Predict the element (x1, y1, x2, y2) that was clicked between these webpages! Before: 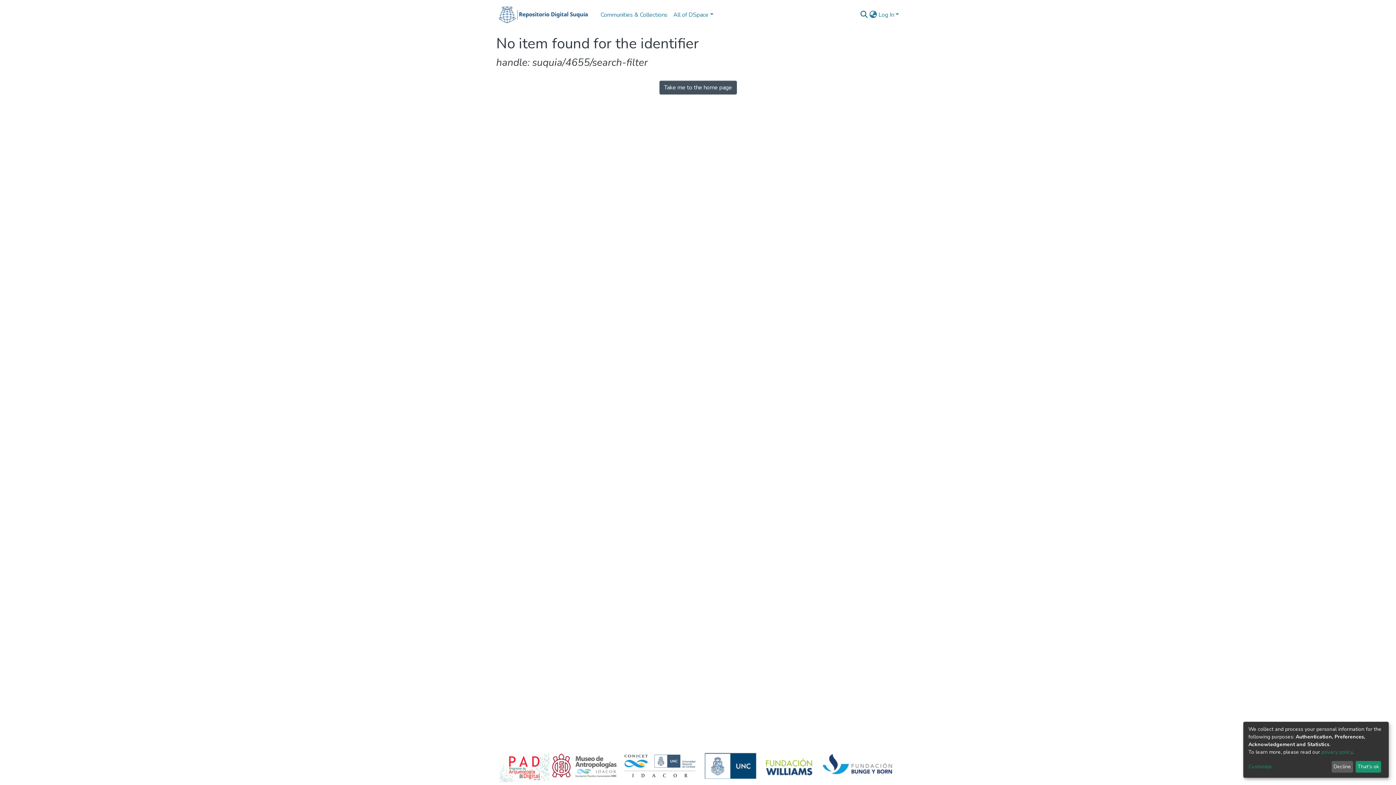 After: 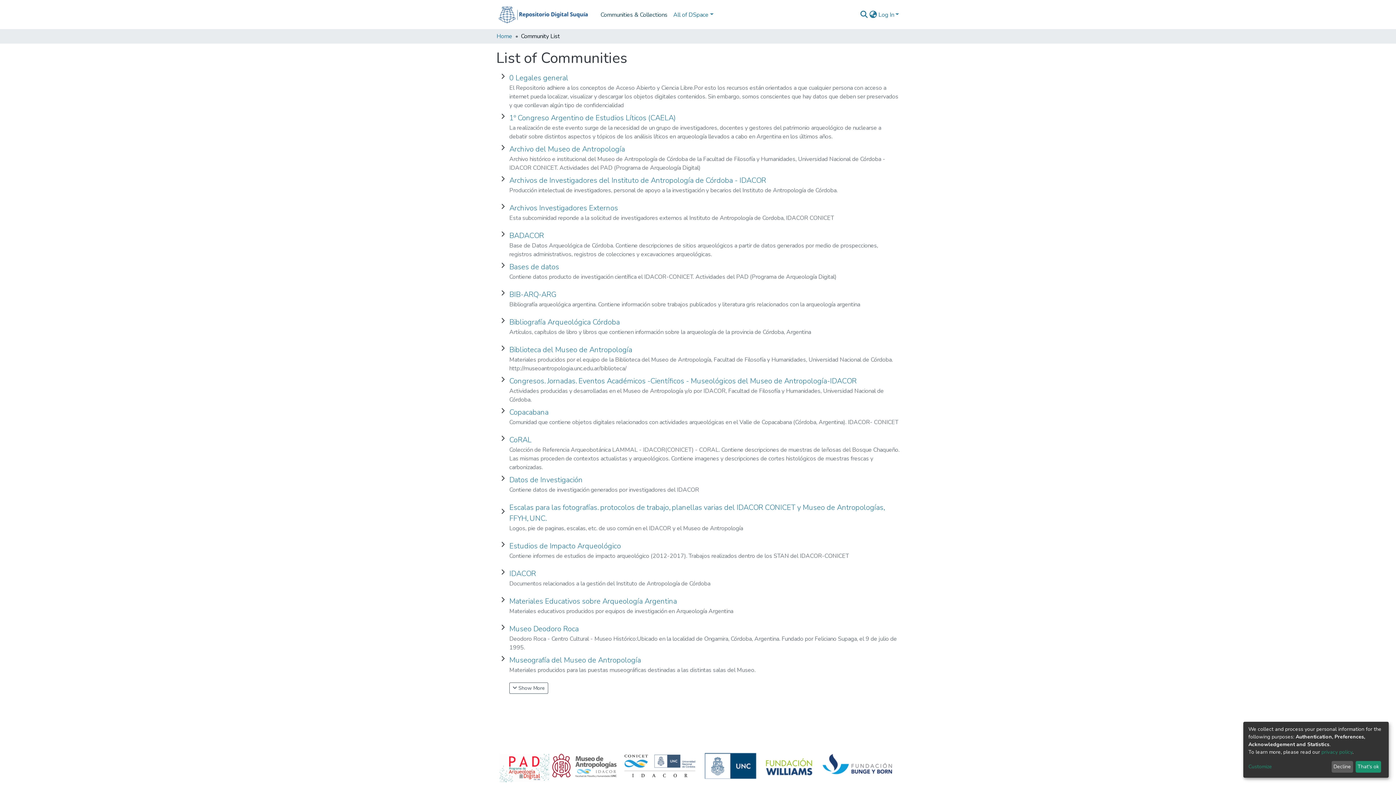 Action: label: Communities & Collections bbox: (597, 7, 670, 22)